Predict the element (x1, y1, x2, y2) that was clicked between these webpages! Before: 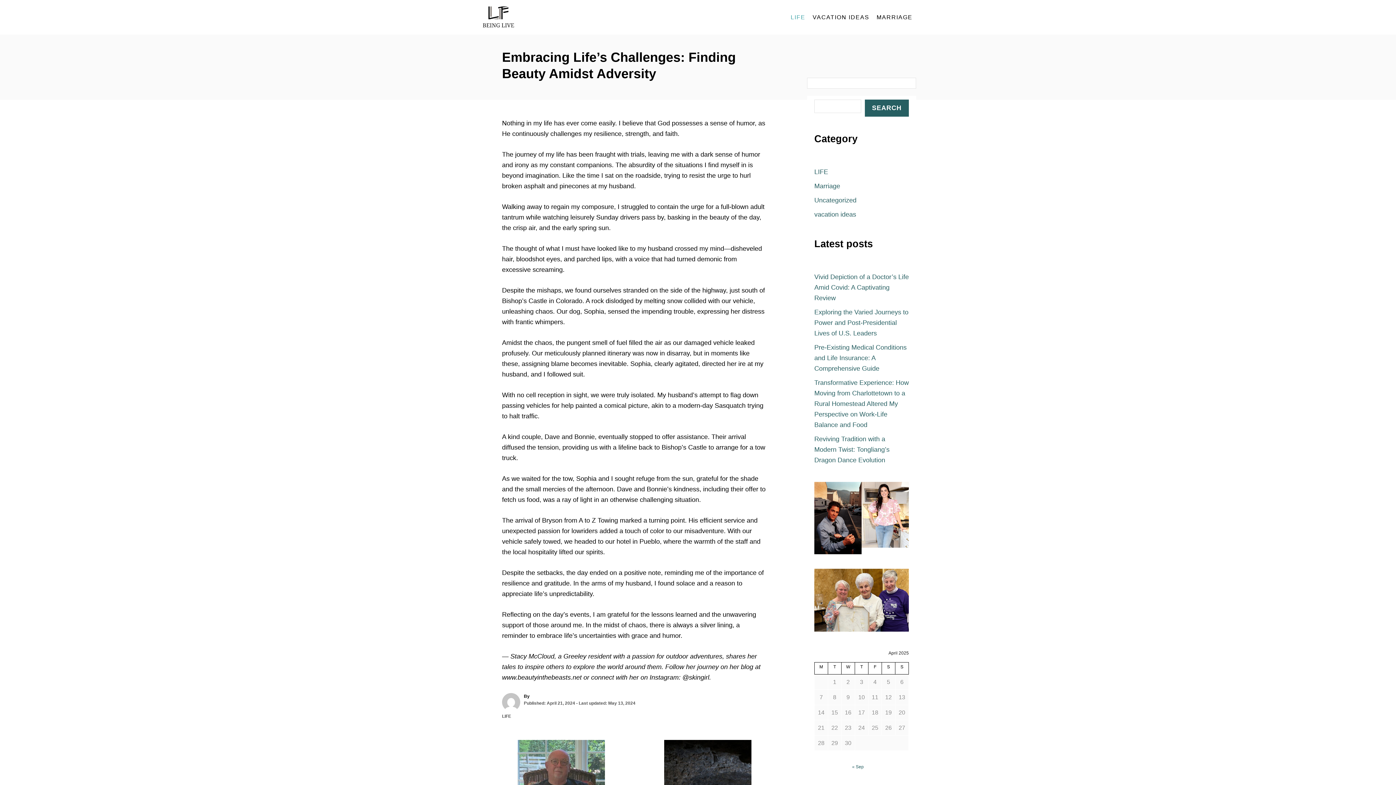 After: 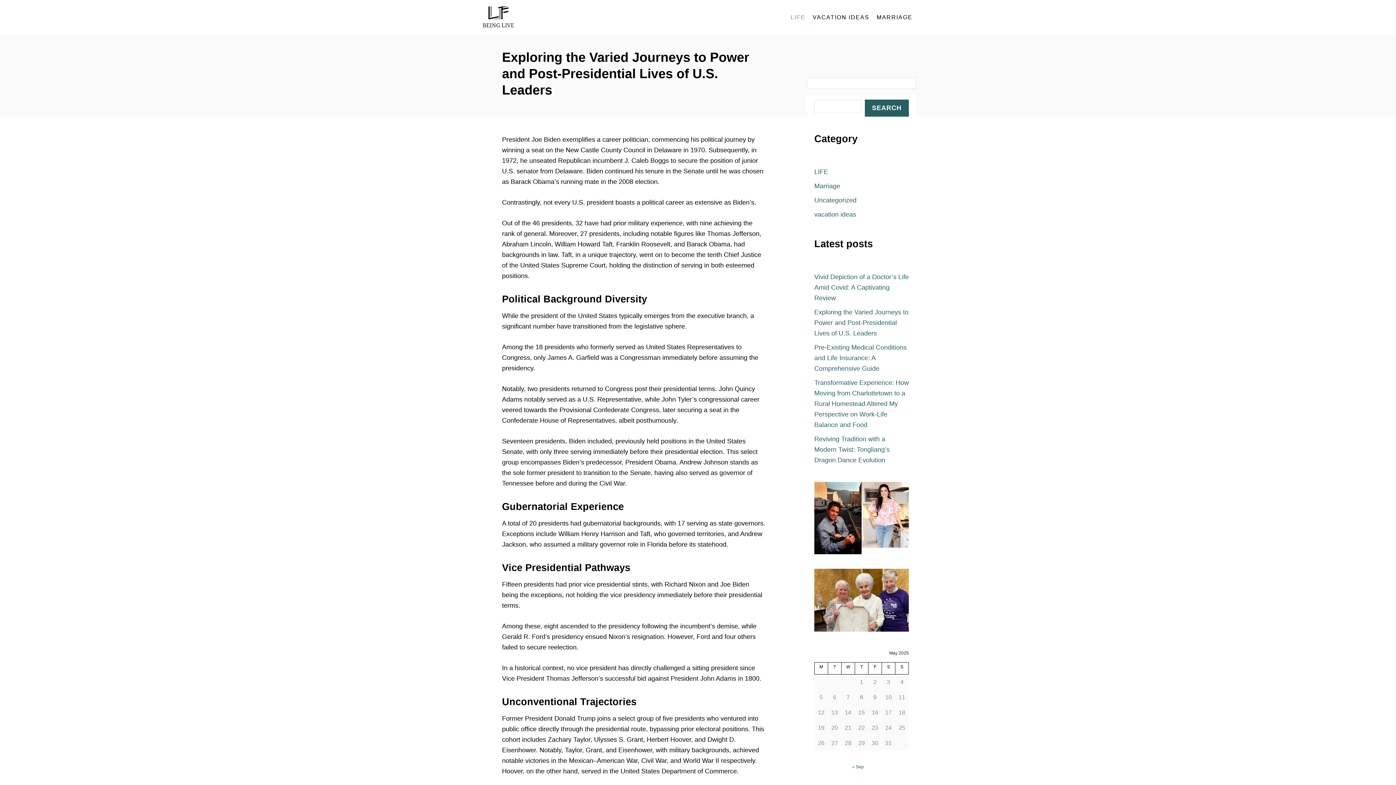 Action: label: Exploring the Varied Journeys to Power and Post-Presidential Lives of U.S. Leaders bbox: (814, 305, 909, 340)